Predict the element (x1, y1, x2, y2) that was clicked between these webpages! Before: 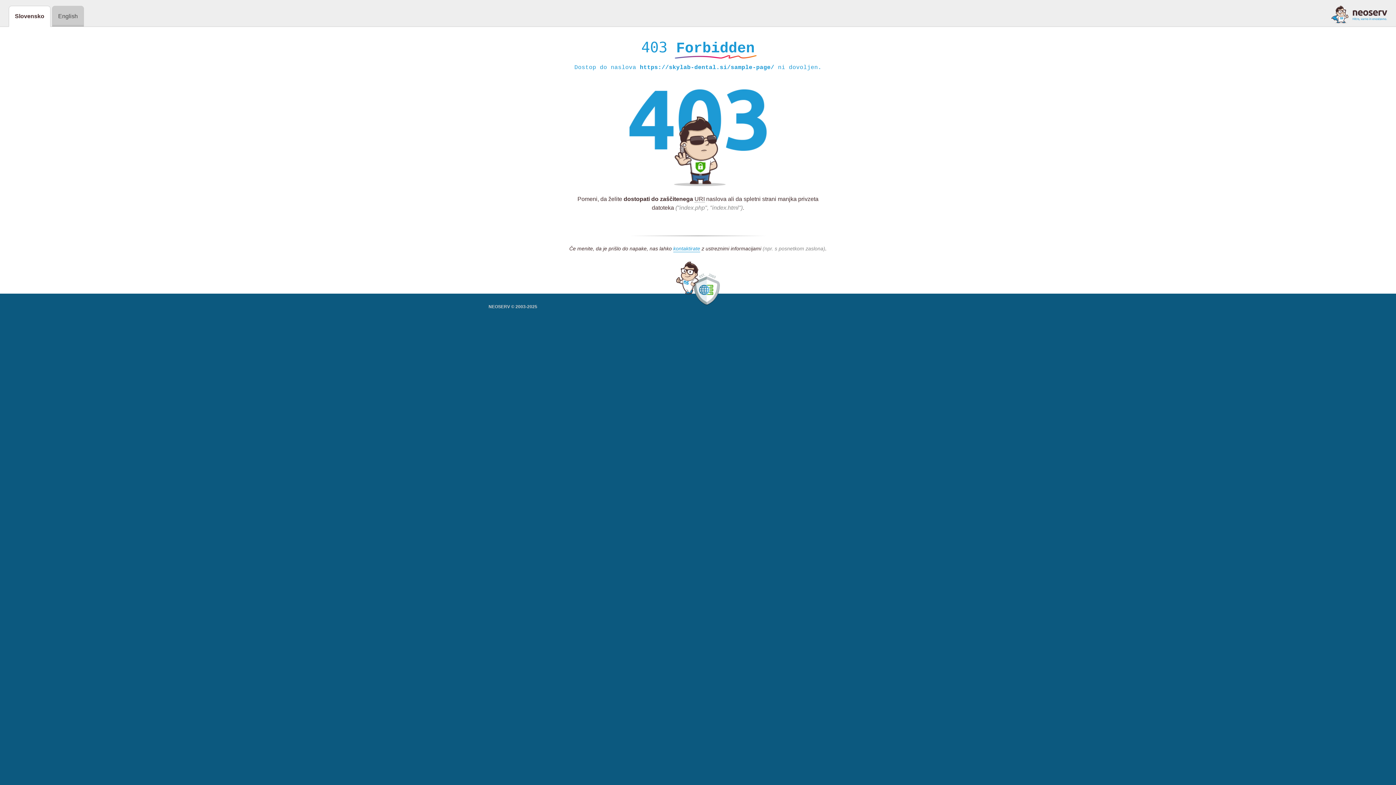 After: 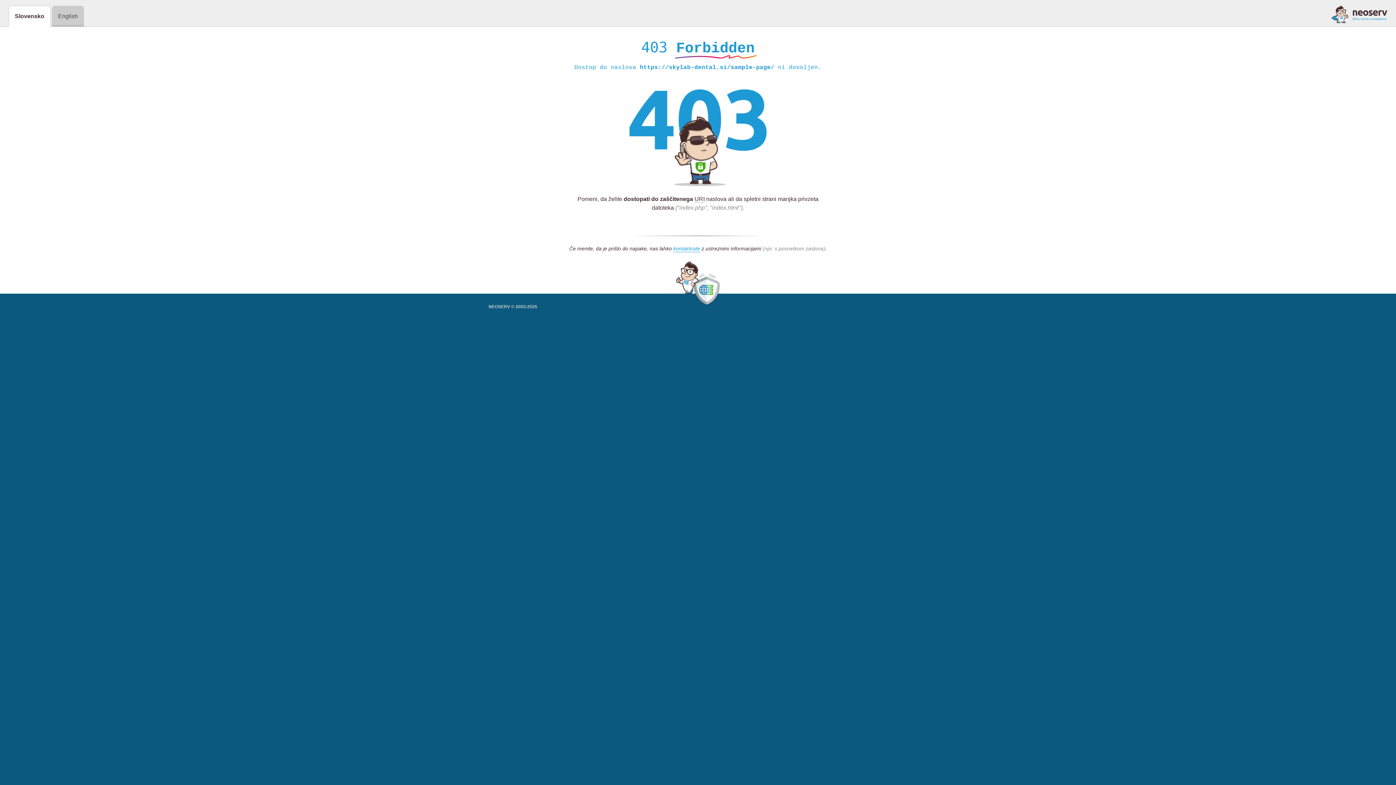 Action: bbox: (1331, 5, 1387, 23)